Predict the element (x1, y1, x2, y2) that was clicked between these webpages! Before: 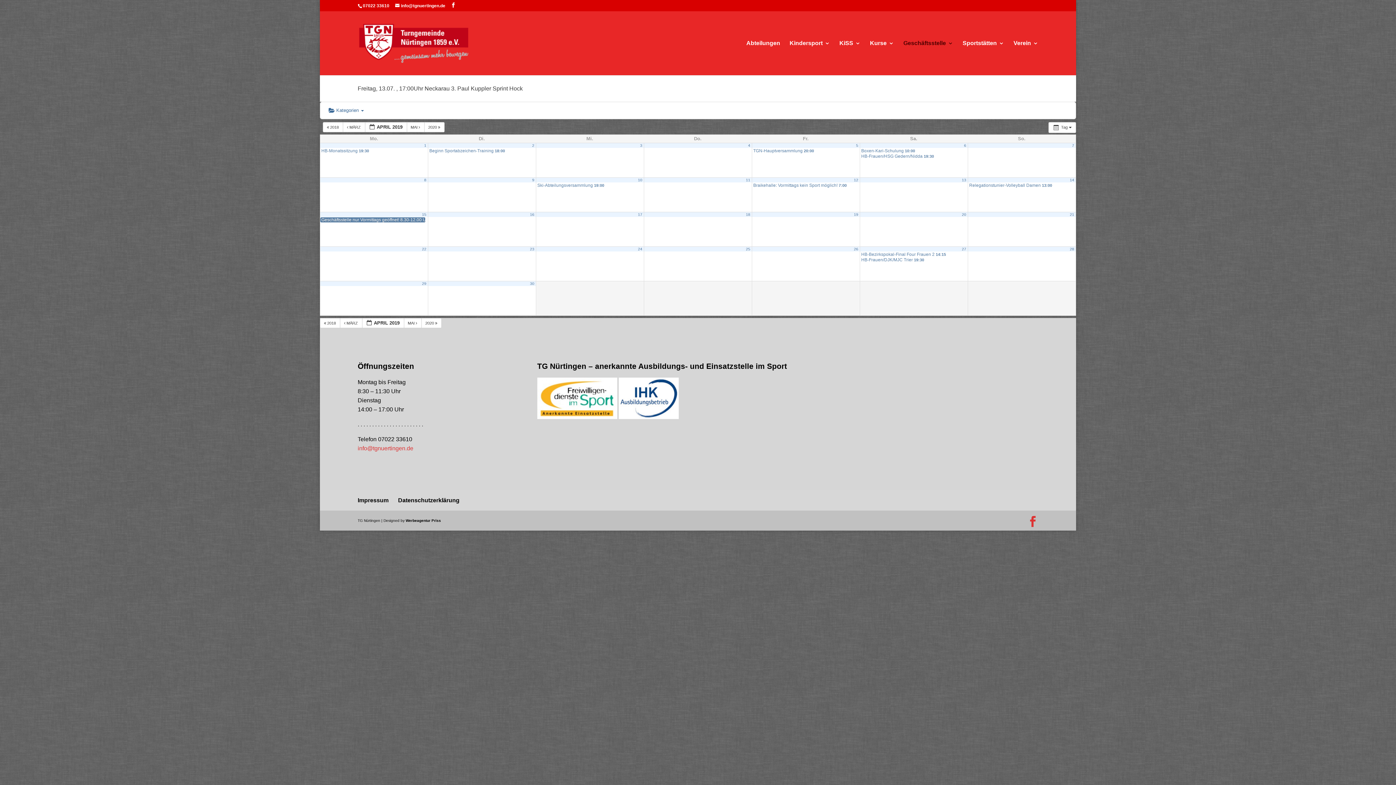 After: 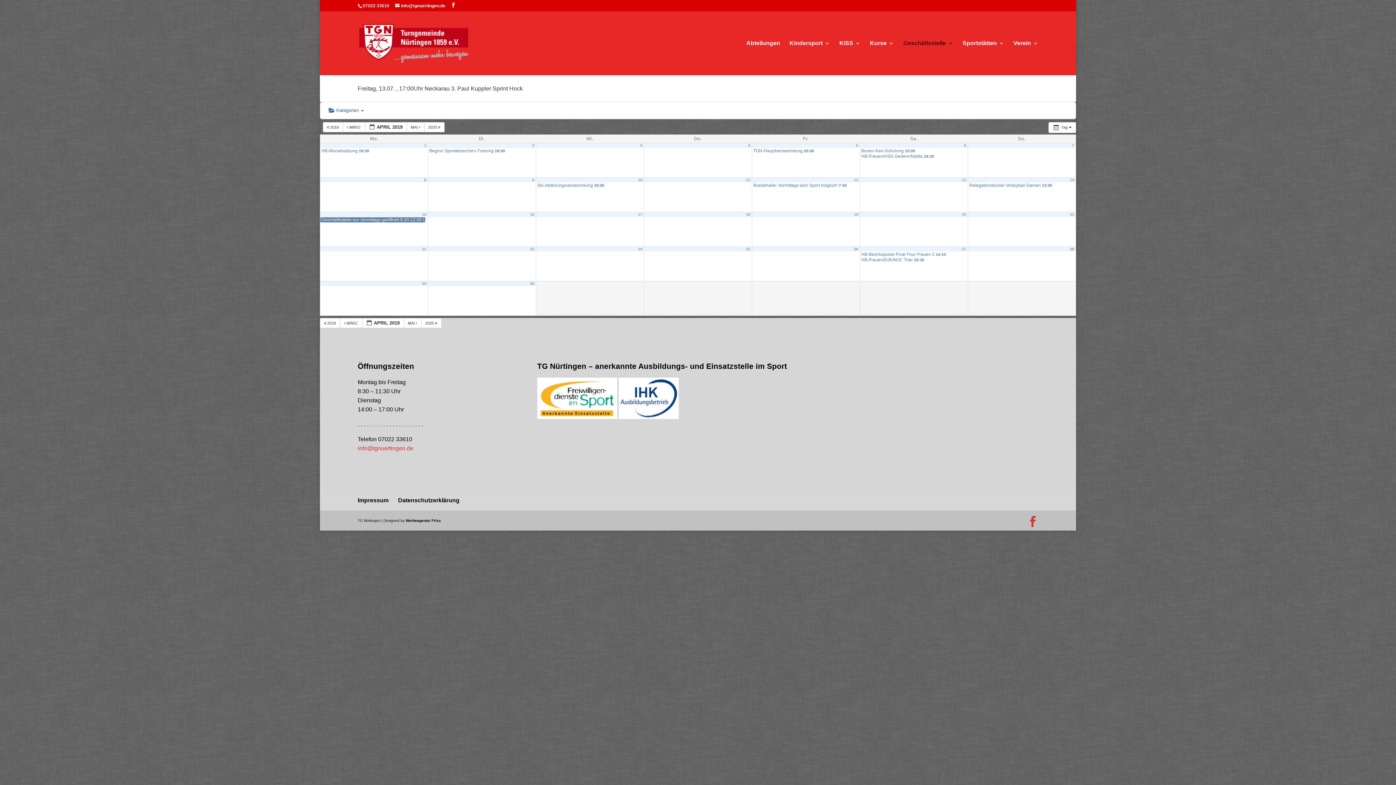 Action: label: 21 bbox: (1070, 212, 1074, 216)